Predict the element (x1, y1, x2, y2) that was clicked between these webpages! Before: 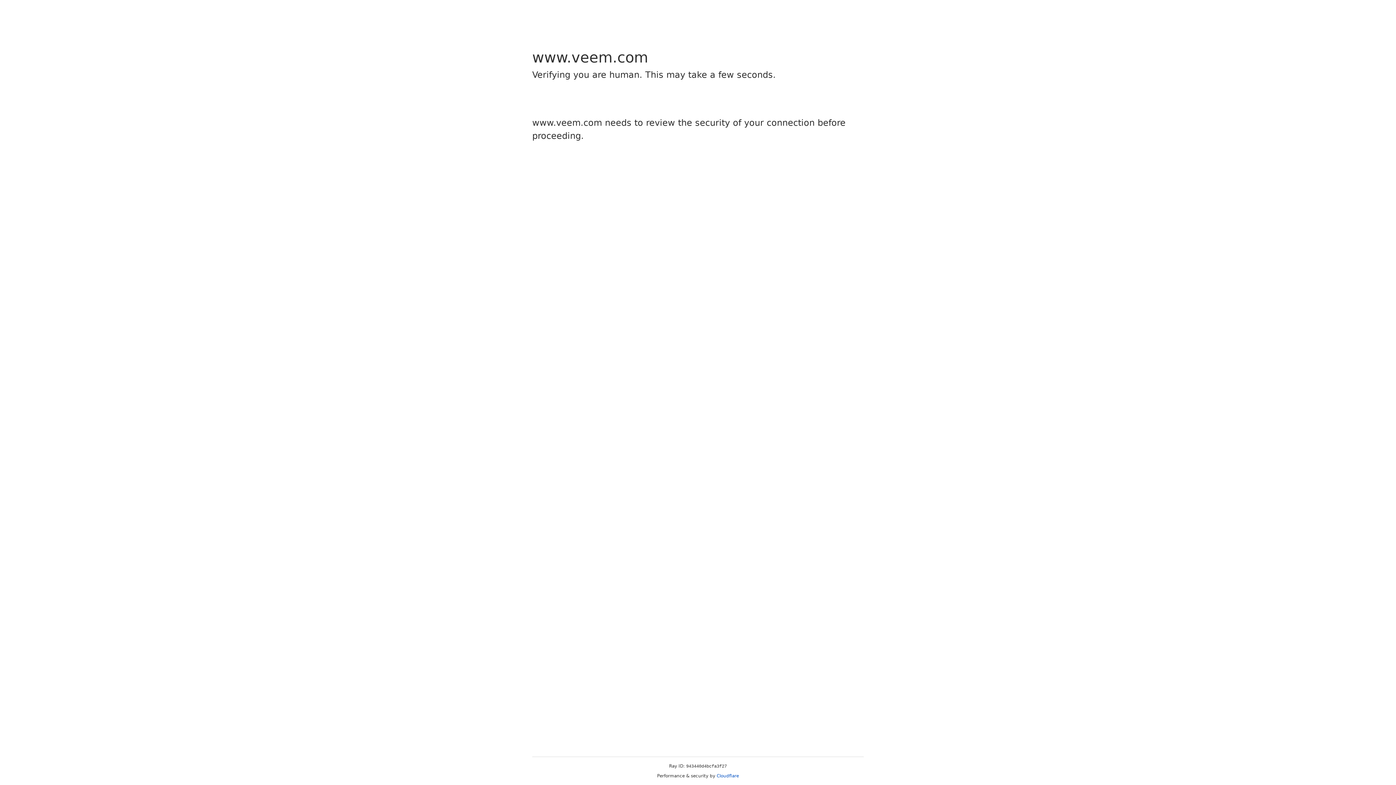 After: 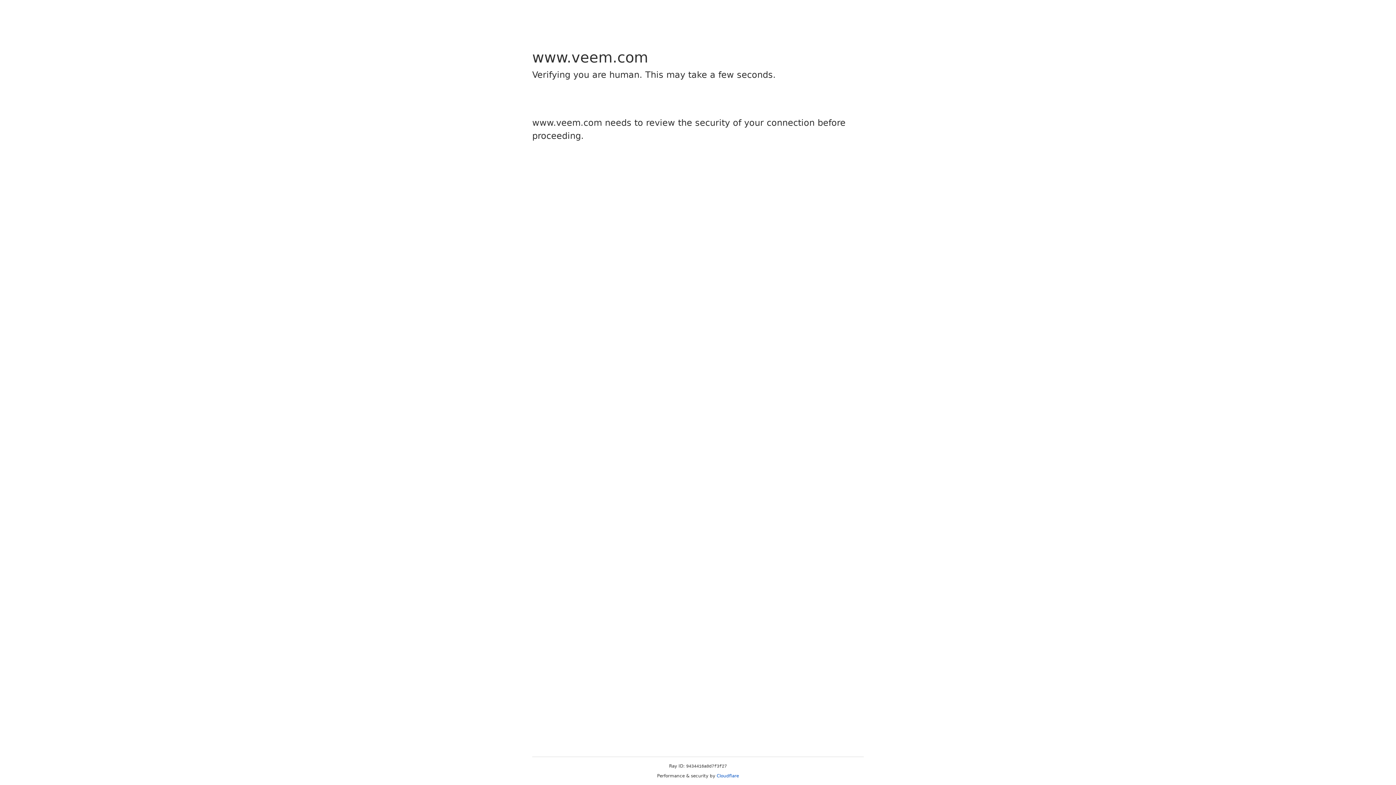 Action: label: Cloudflare bbox: (716, 773, 739, 778)